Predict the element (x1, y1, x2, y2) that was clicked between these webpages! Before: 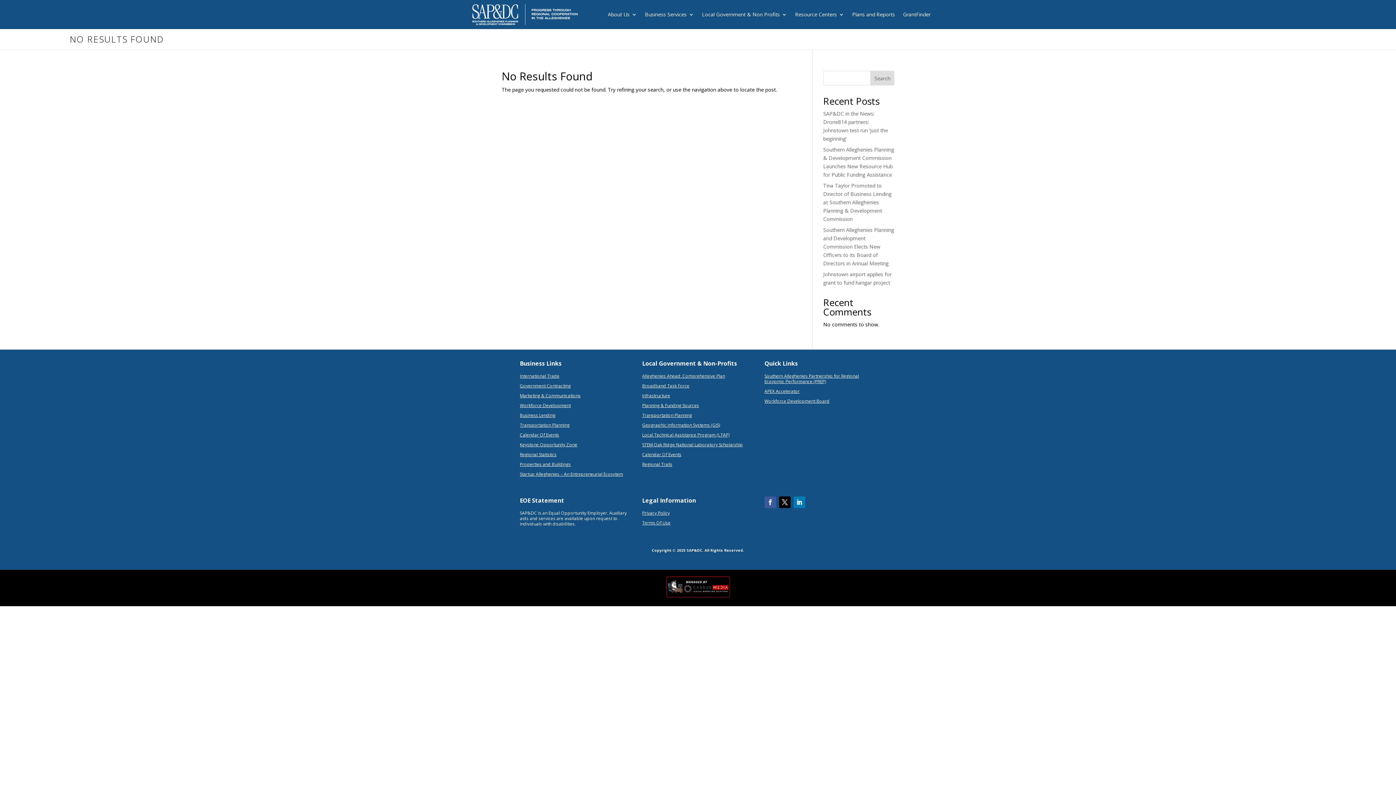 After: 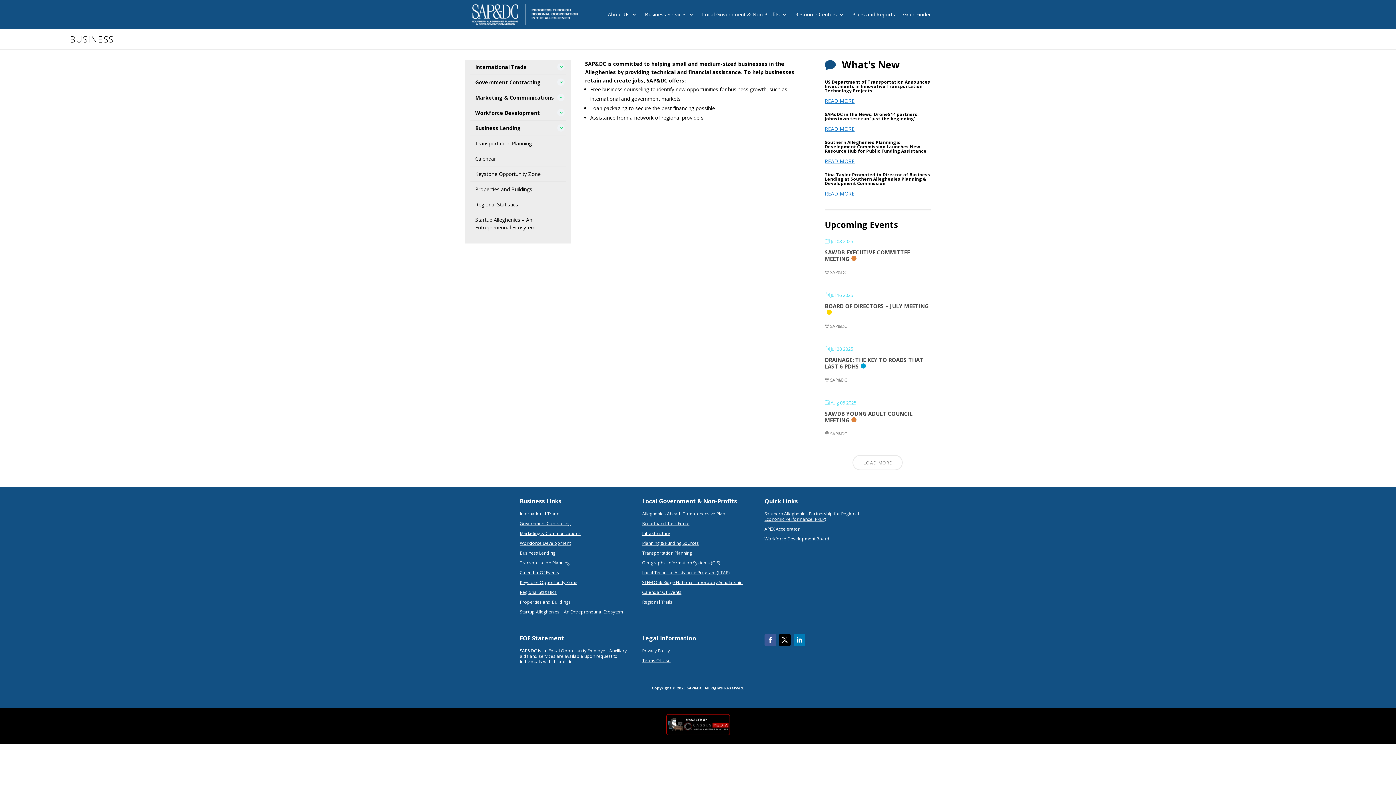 Action: bbox: (645, 0, 694, 29) label: Business Services